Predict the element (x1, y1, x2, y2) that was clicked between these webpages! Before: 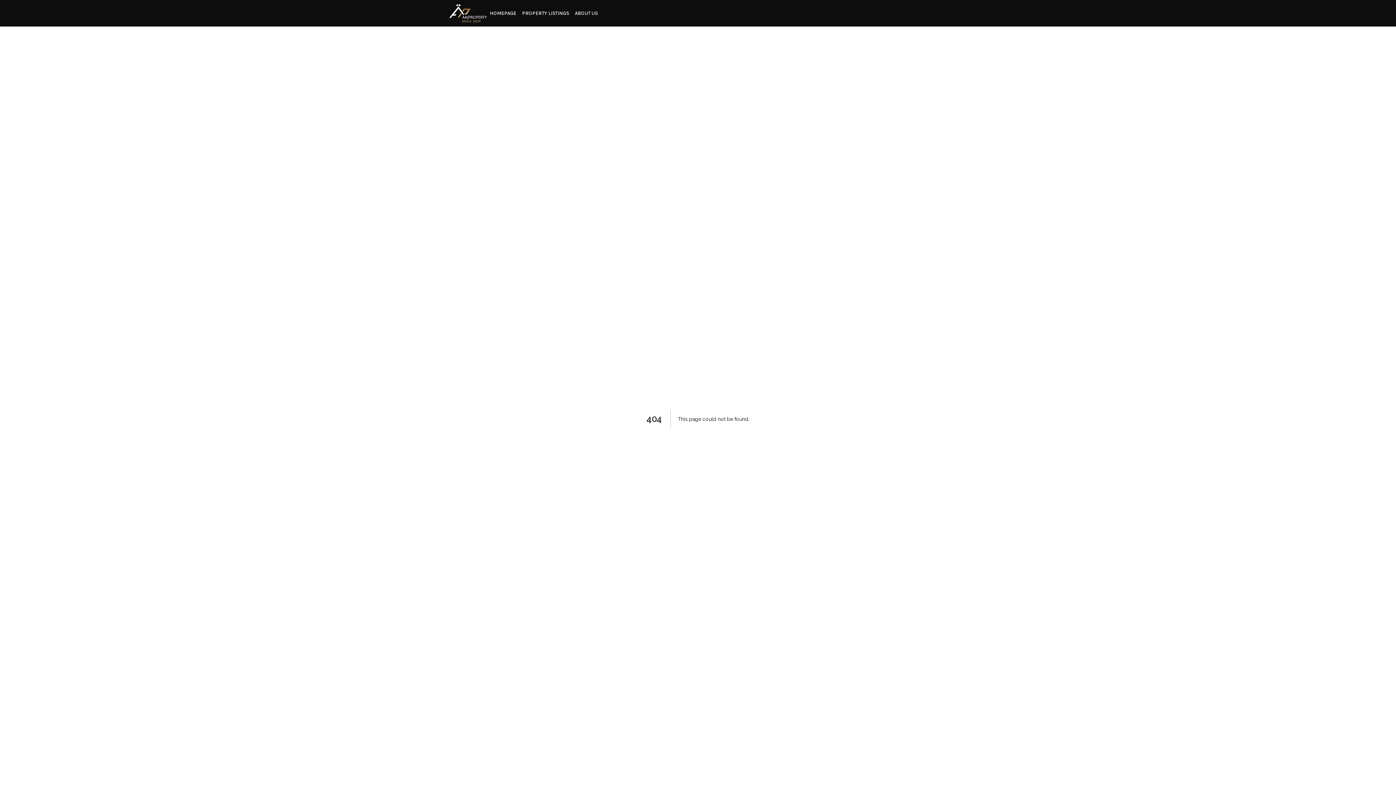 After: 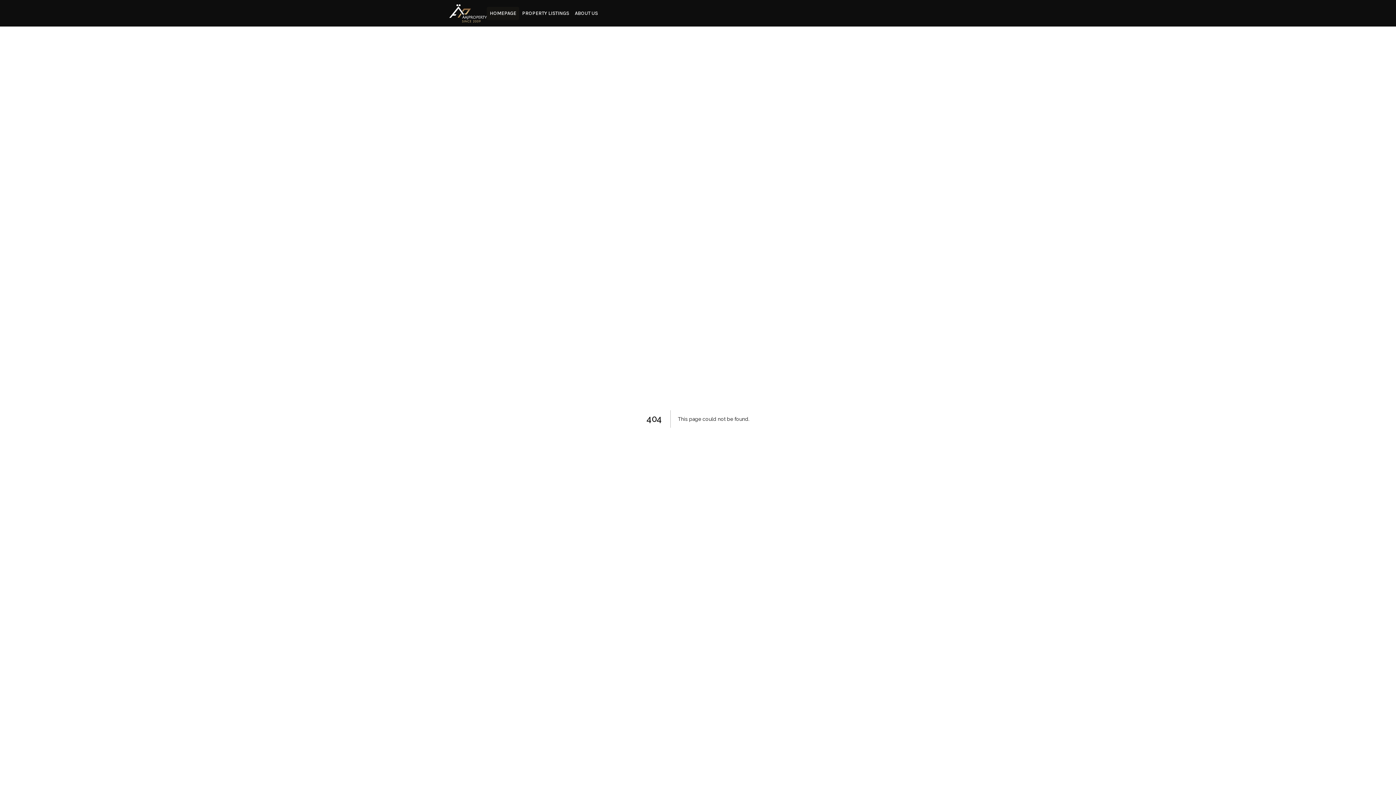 Action: label: HOMEPAGE bbox: (487, 6, 519, 19)